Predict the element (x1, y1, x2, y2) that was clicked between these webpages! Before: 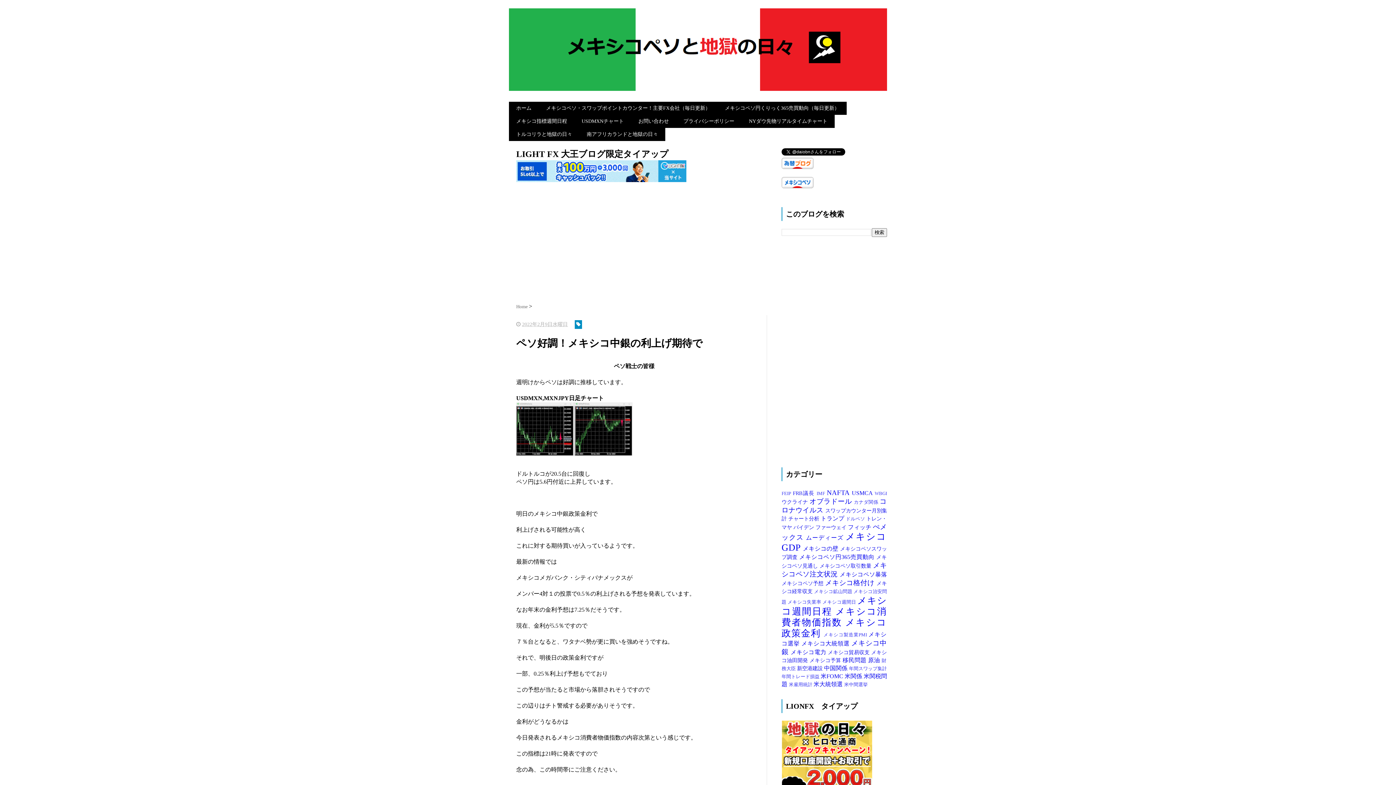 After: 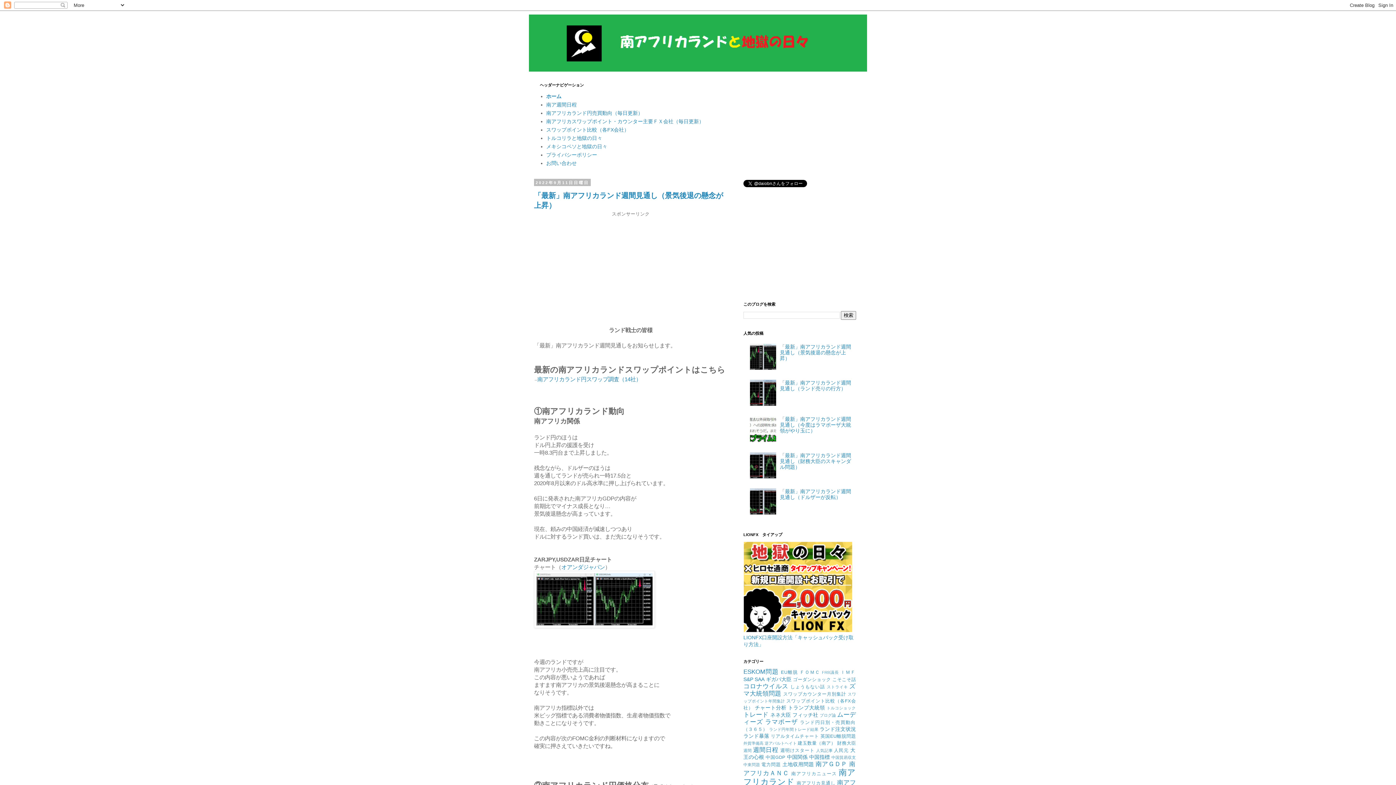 Action: bbox: (579, 128, 665, 141) label: 南アフリカランドと地獄の日々